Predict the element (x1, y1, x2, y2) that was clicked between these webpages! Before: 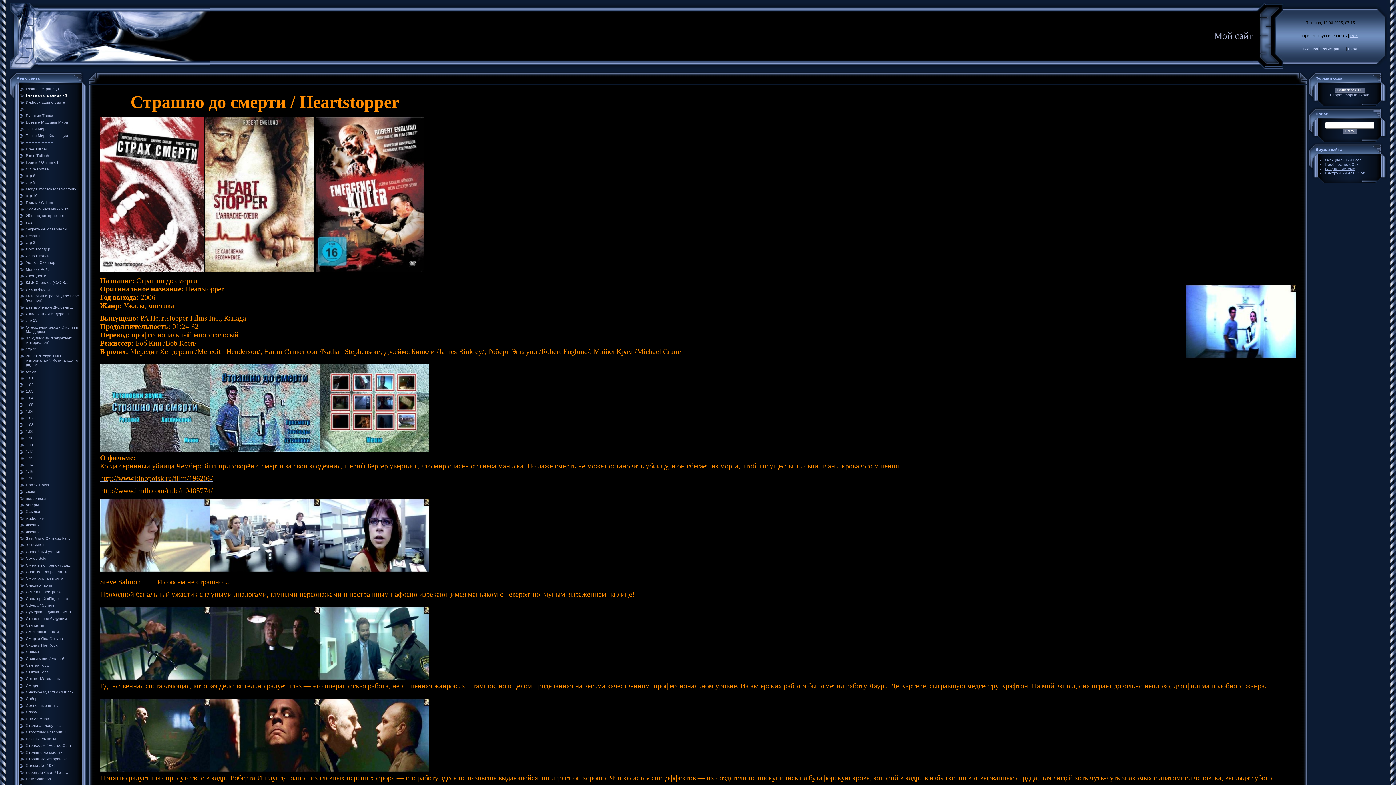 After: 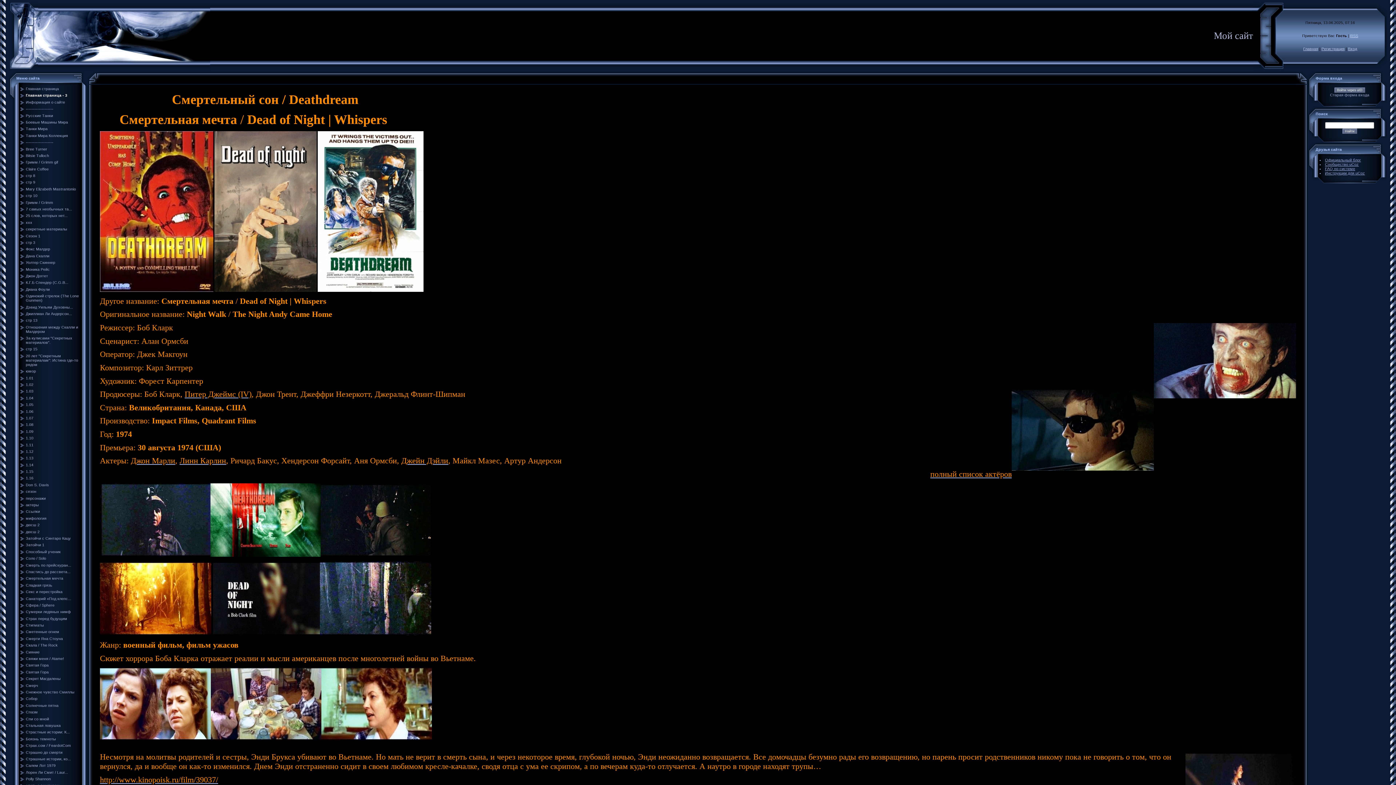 Action: label: Смертельная мечта bbox: (25, 576, 63, 580)